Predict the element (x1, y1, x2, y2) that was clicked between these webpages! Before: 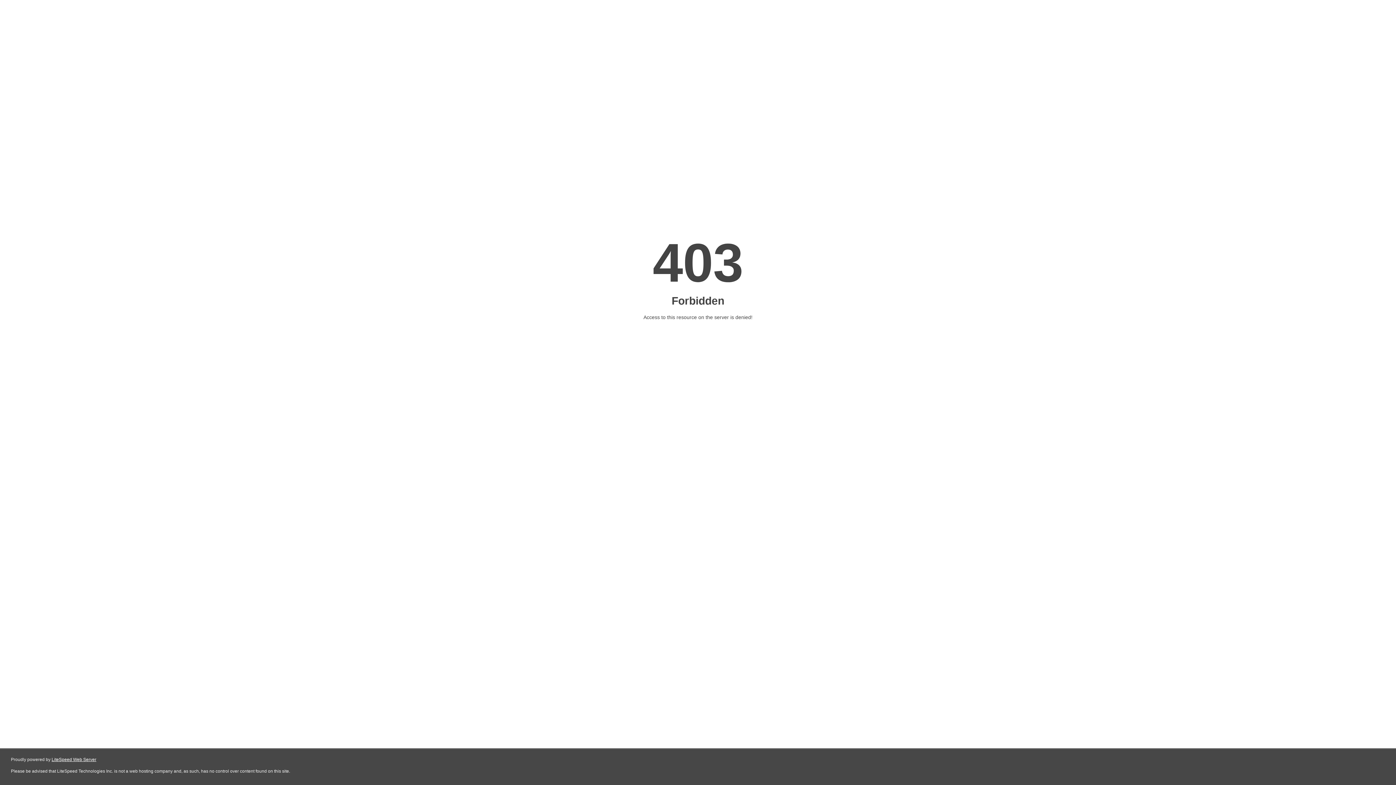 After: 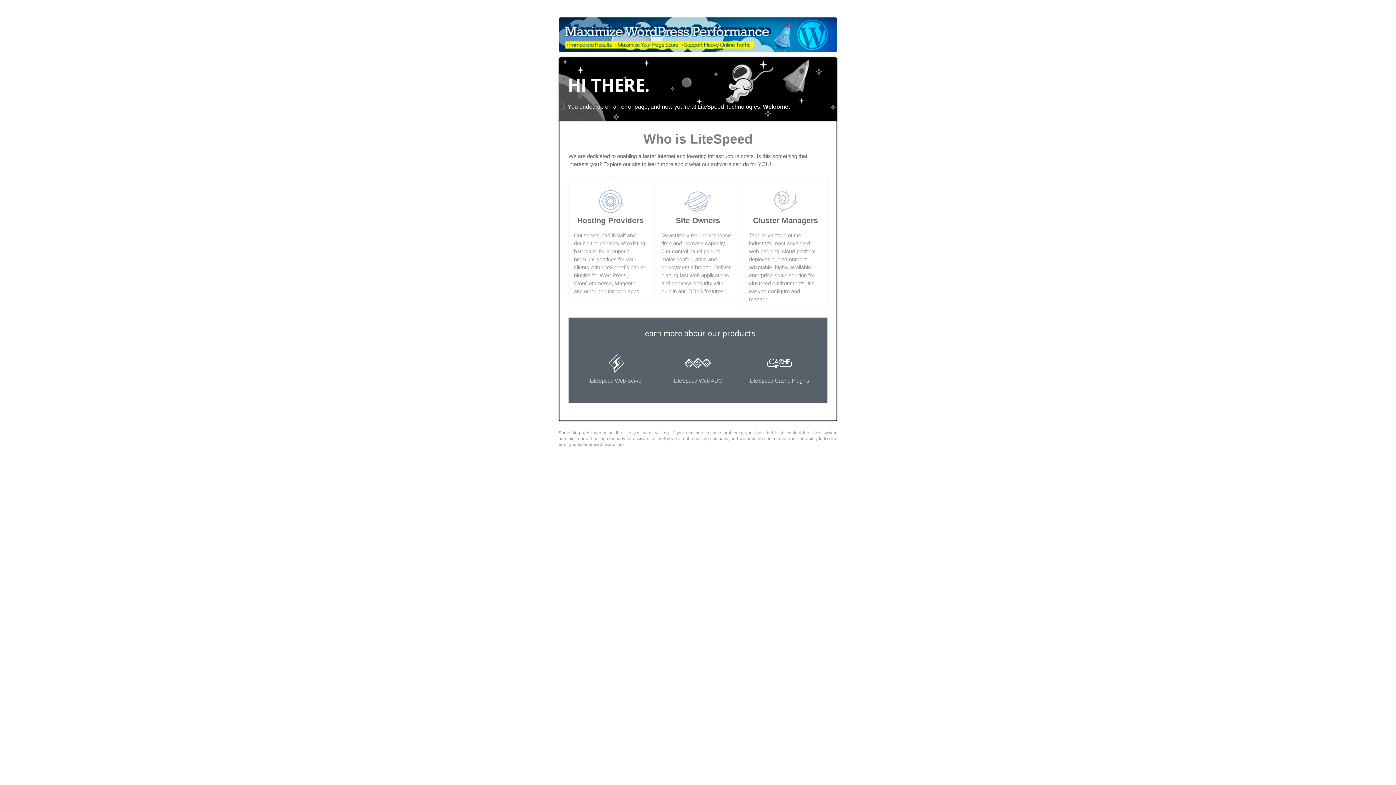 Action: label: LiteSpeed Web Server bbox: (51, 757, 96, 762)